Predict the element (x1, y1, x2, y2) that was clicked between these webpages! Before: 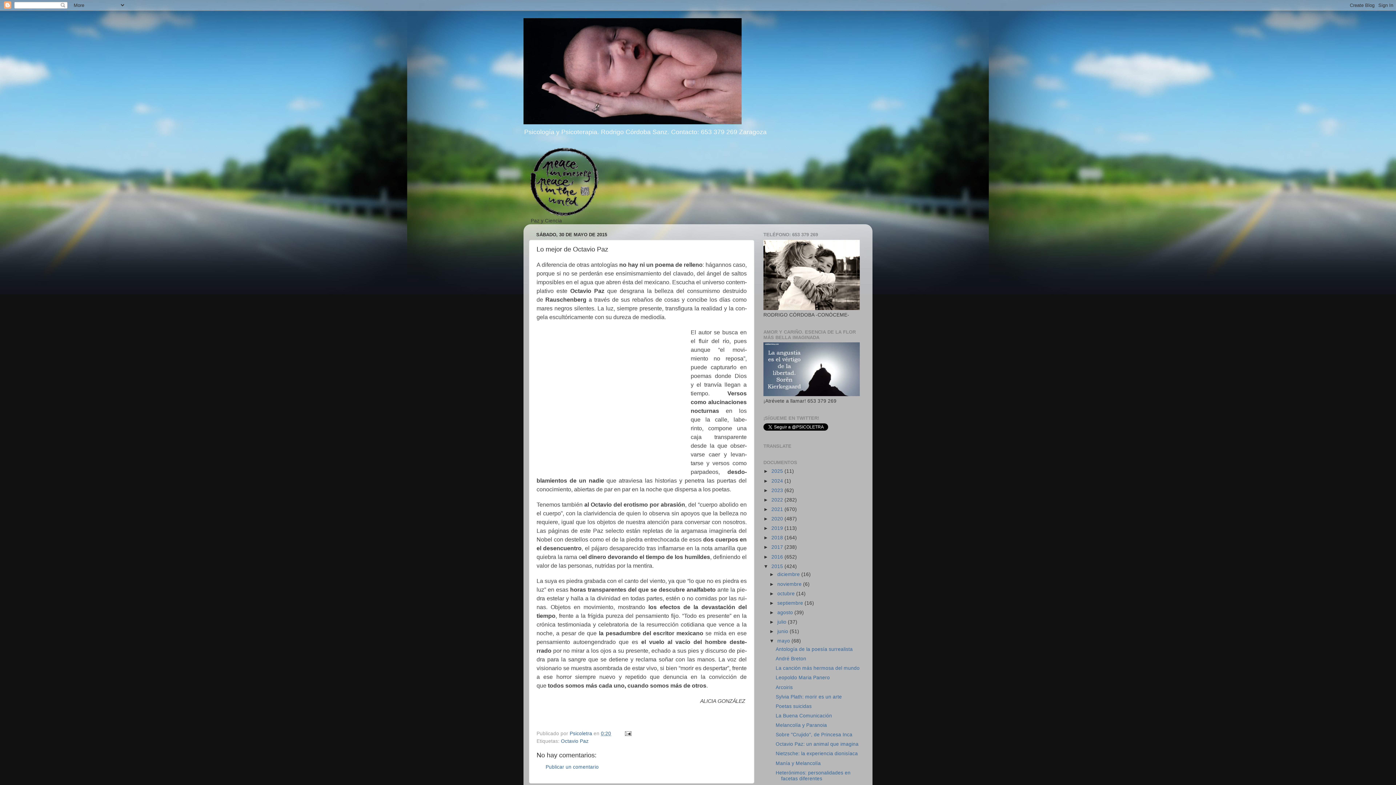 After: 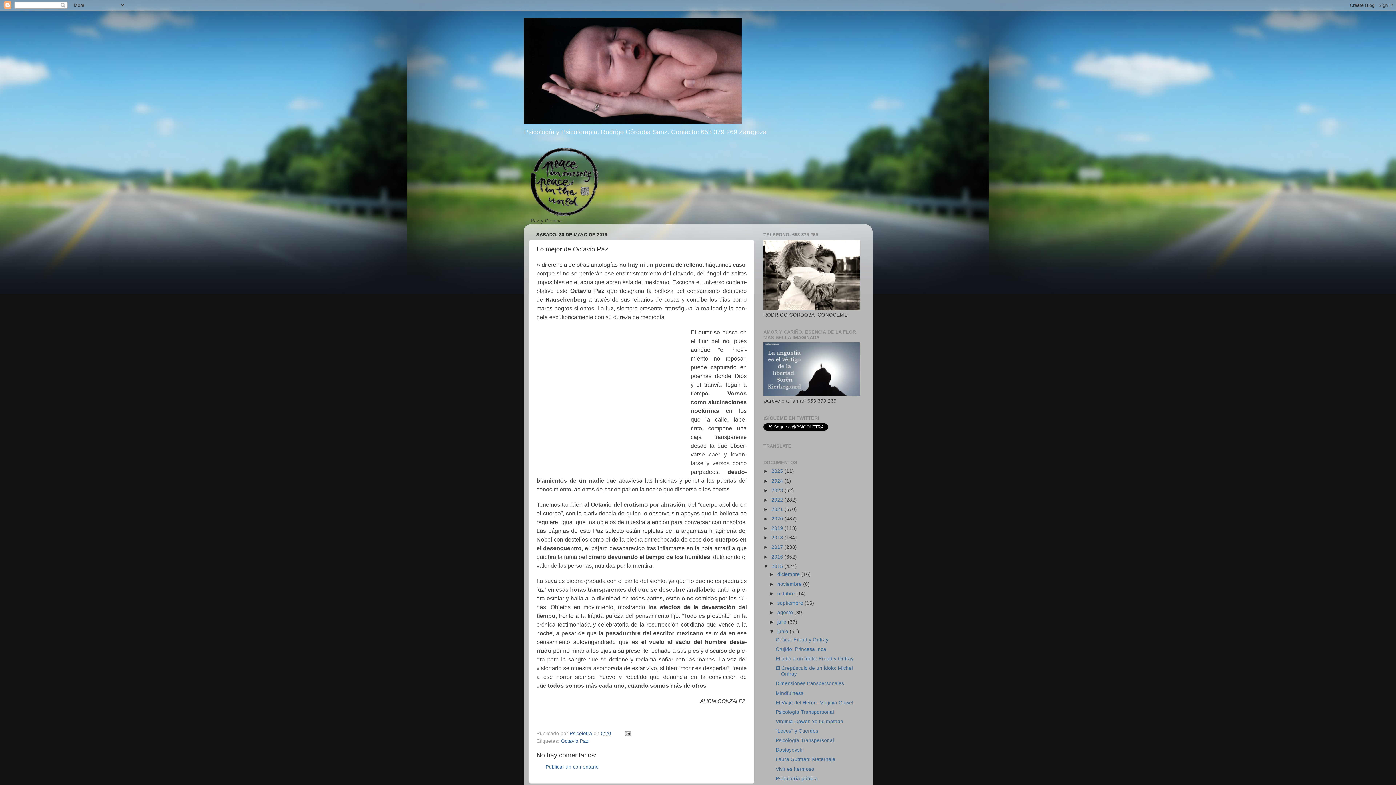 Action: bbox: (769, 629, 777, 634) label: ►  